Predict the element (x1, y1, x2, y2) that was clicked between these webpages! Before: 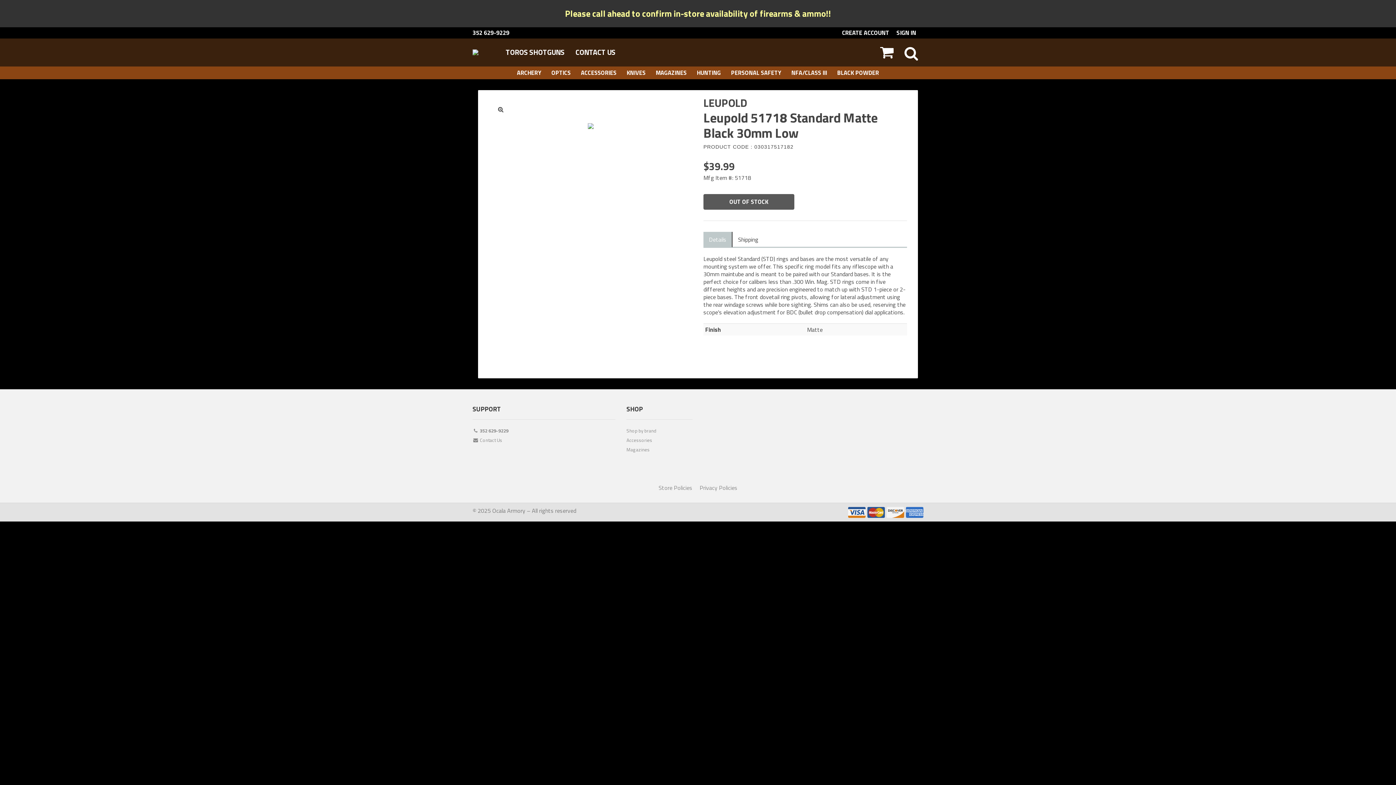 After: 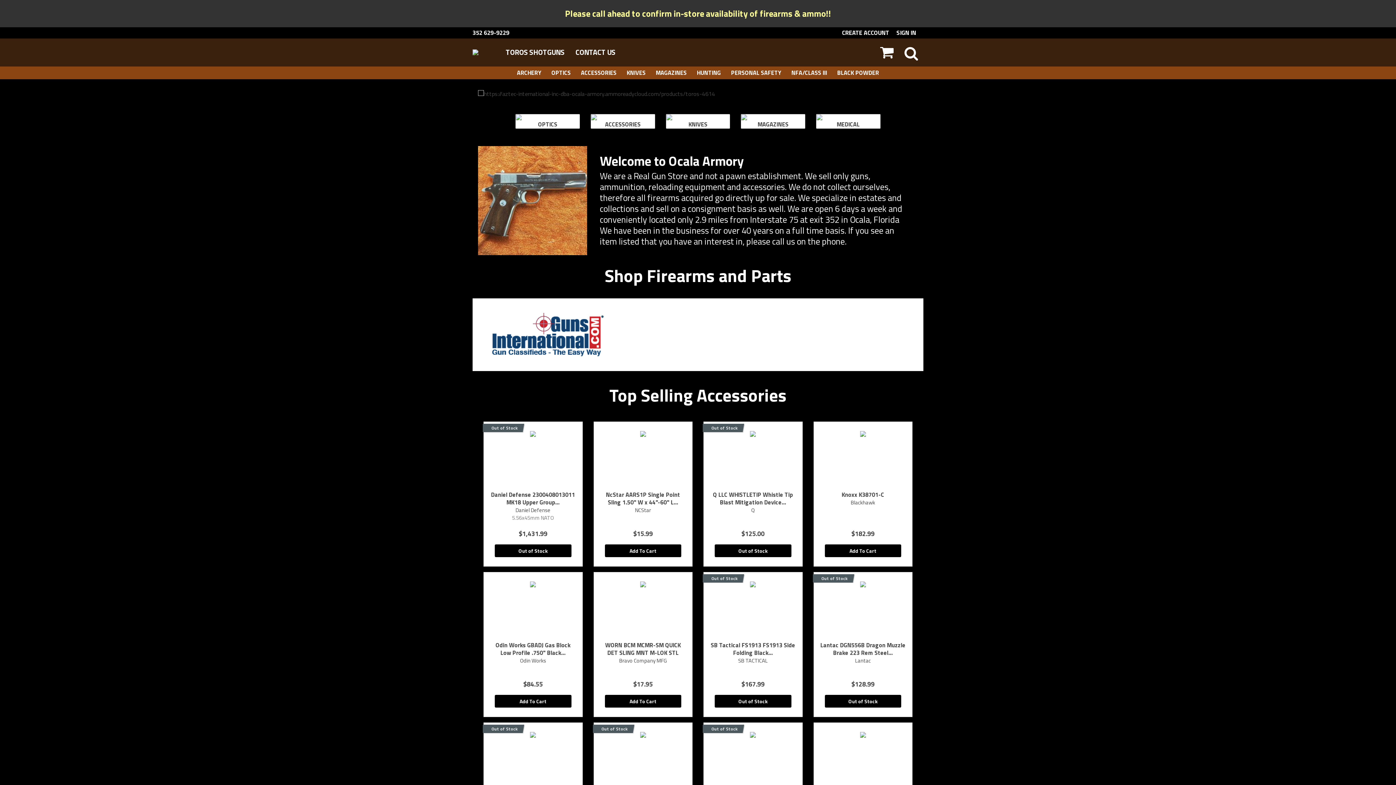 Action: bbox: (472, 47, 500, 56)